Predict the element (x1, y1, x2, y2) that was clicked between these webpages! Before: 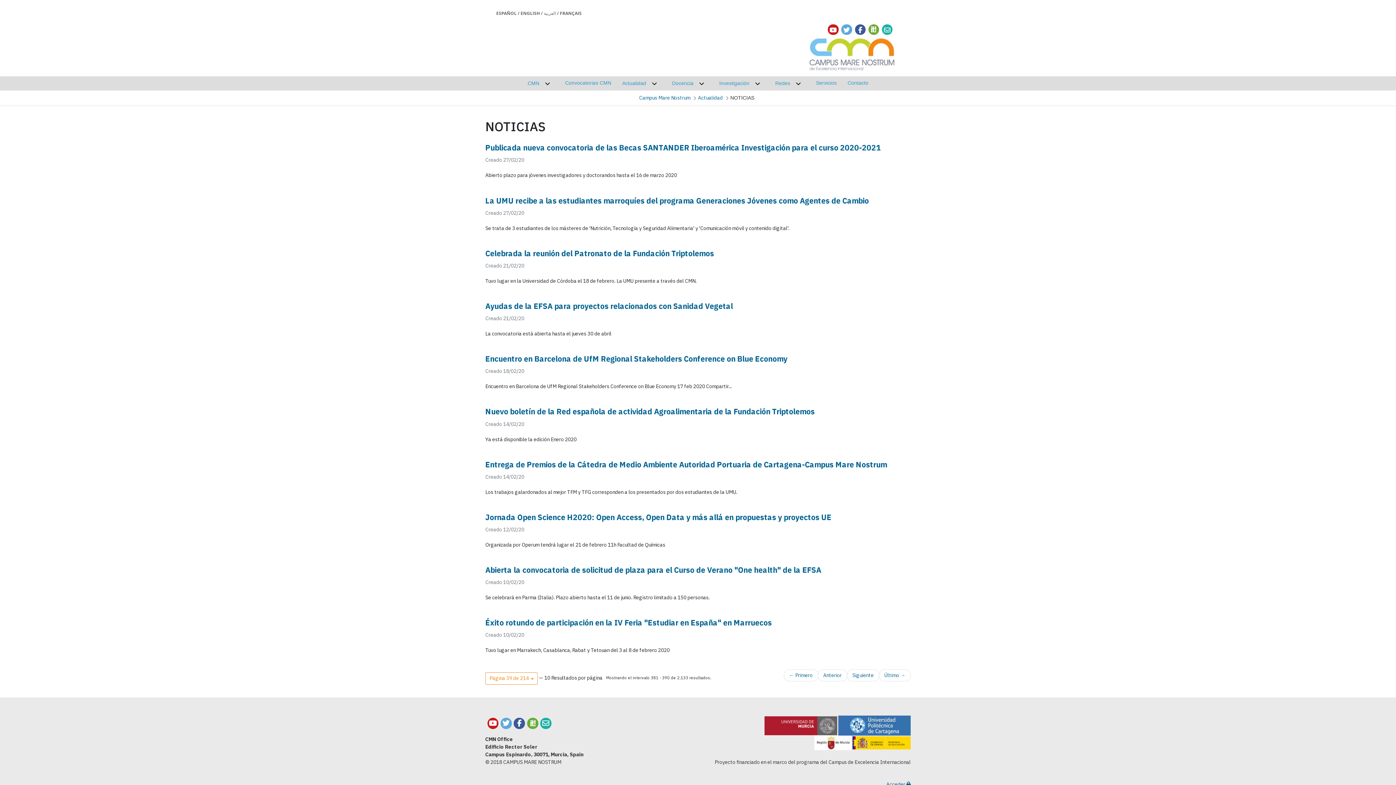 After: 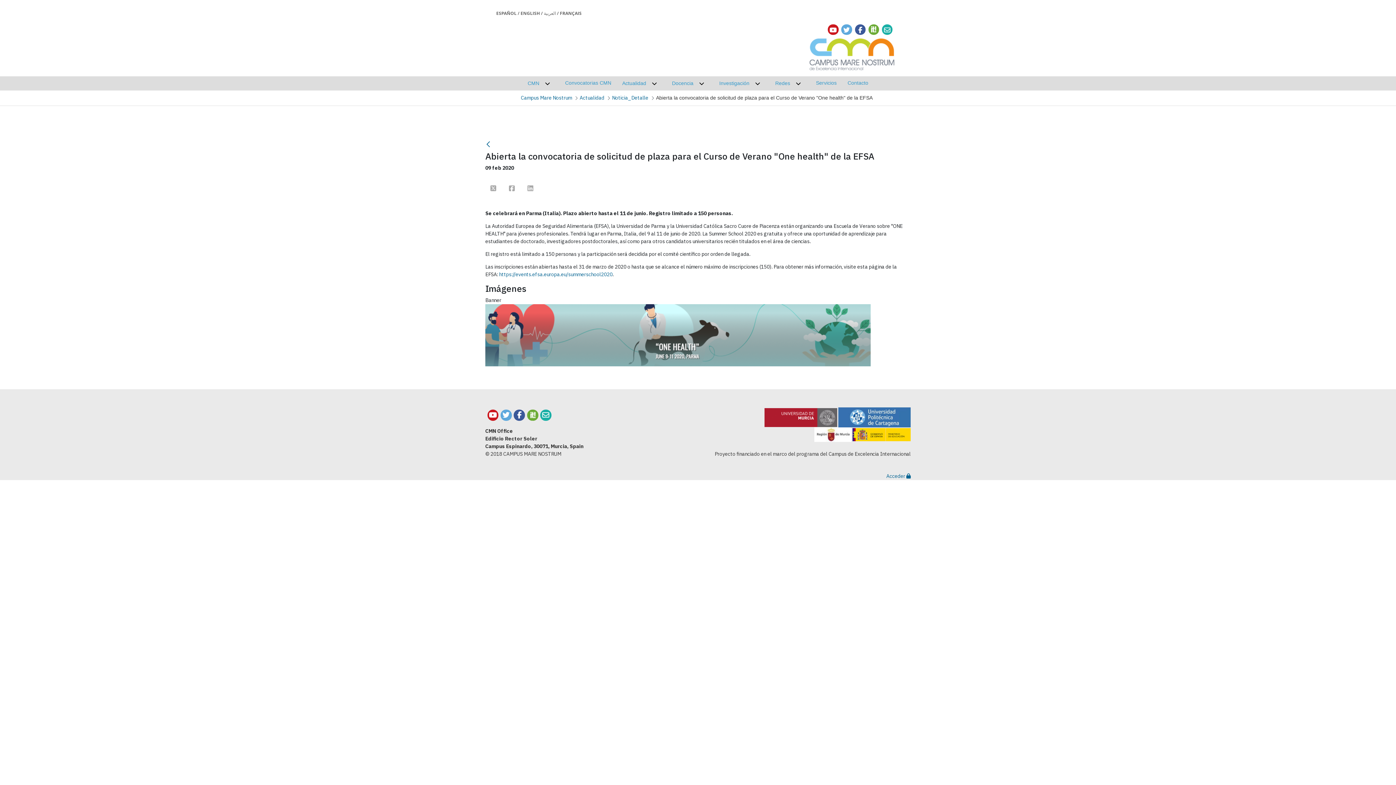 Action: label: Abierta la convocatoria de solicitud de plaza para el Curso de Verano "One health" de la EFSA bbox: (485, 565, 821, 575)